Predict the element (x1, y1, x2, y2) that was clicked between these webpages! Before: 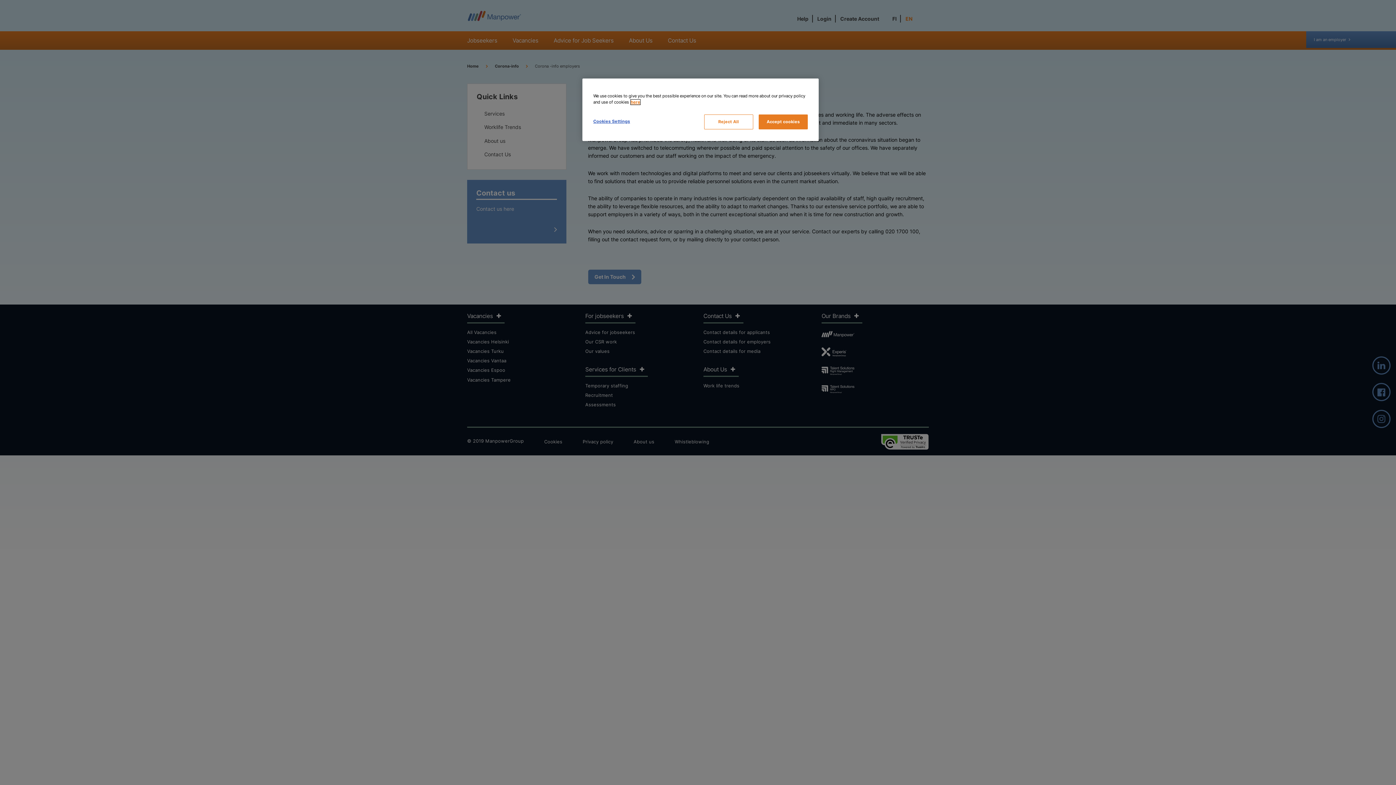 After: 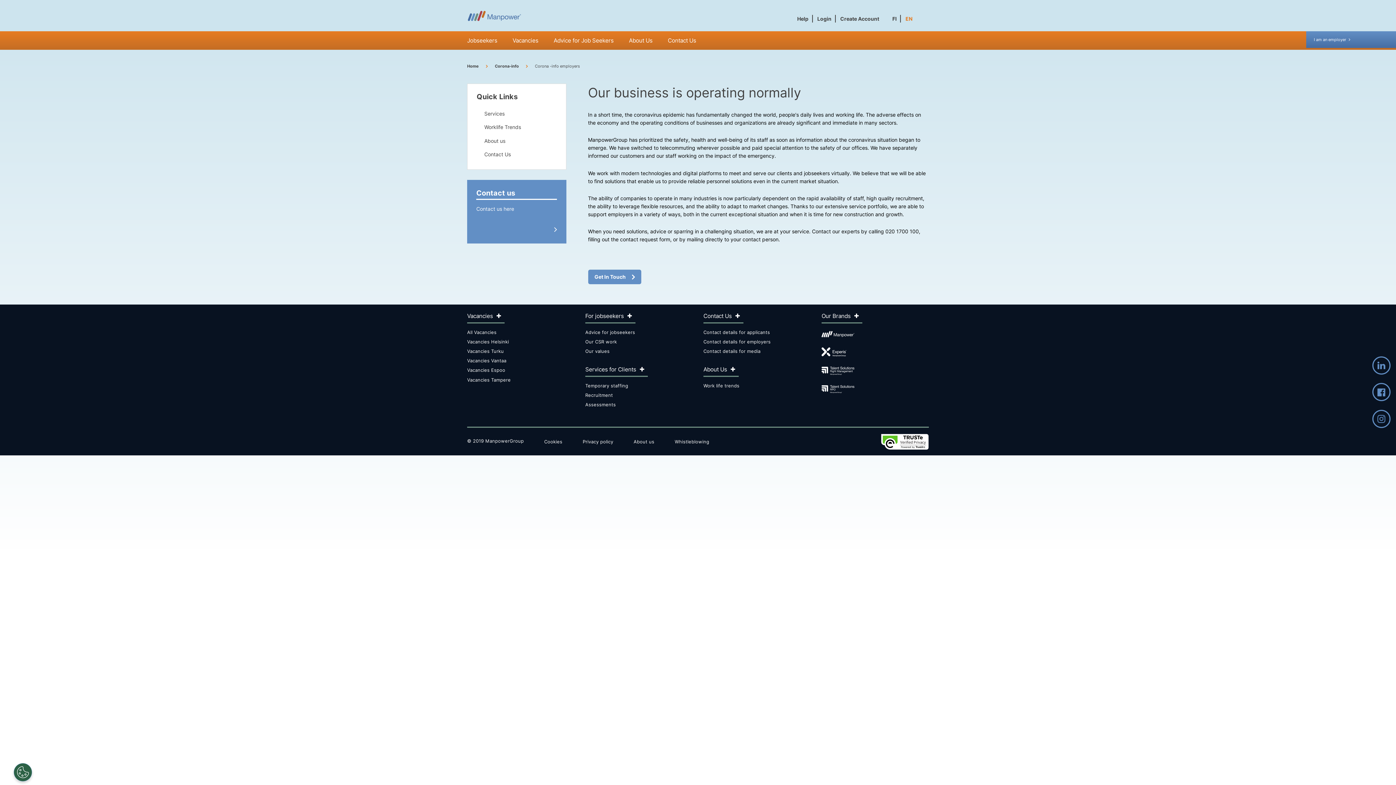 Action: label: Accept cookies bbox: (758, 114, 808, 129)